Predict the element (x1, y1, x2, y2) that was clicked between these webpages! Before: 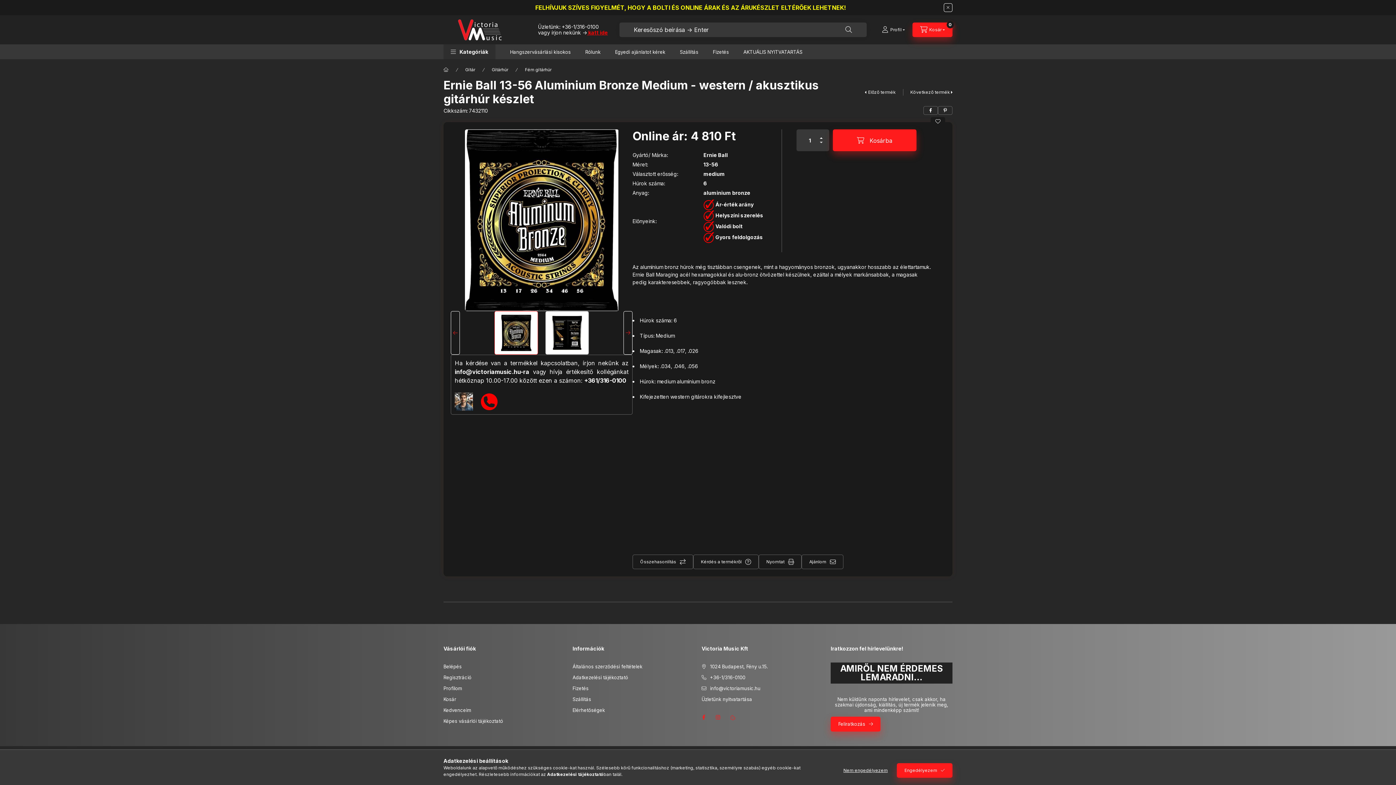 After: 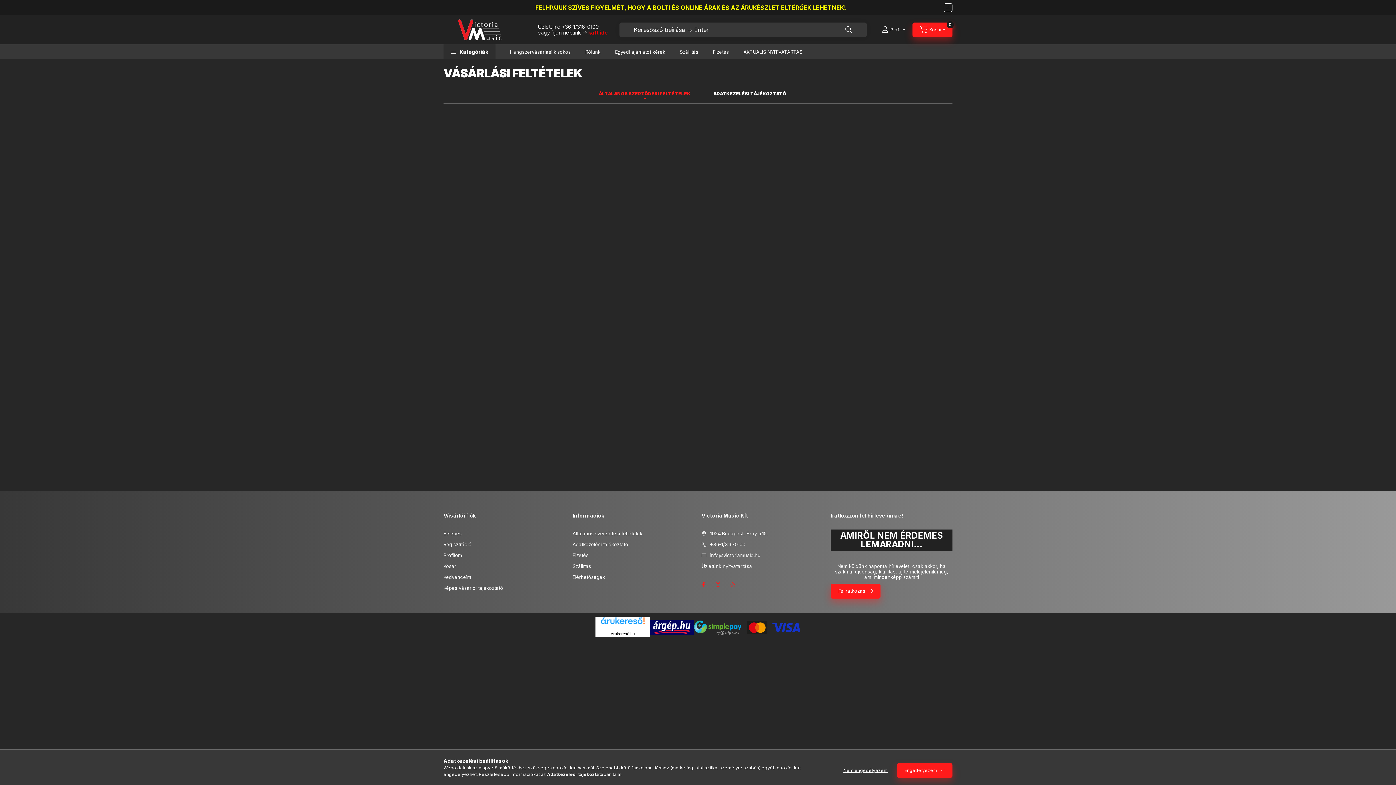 Action: label: Általános szerződési feltételek bbox: (572, 663, 642, 670)